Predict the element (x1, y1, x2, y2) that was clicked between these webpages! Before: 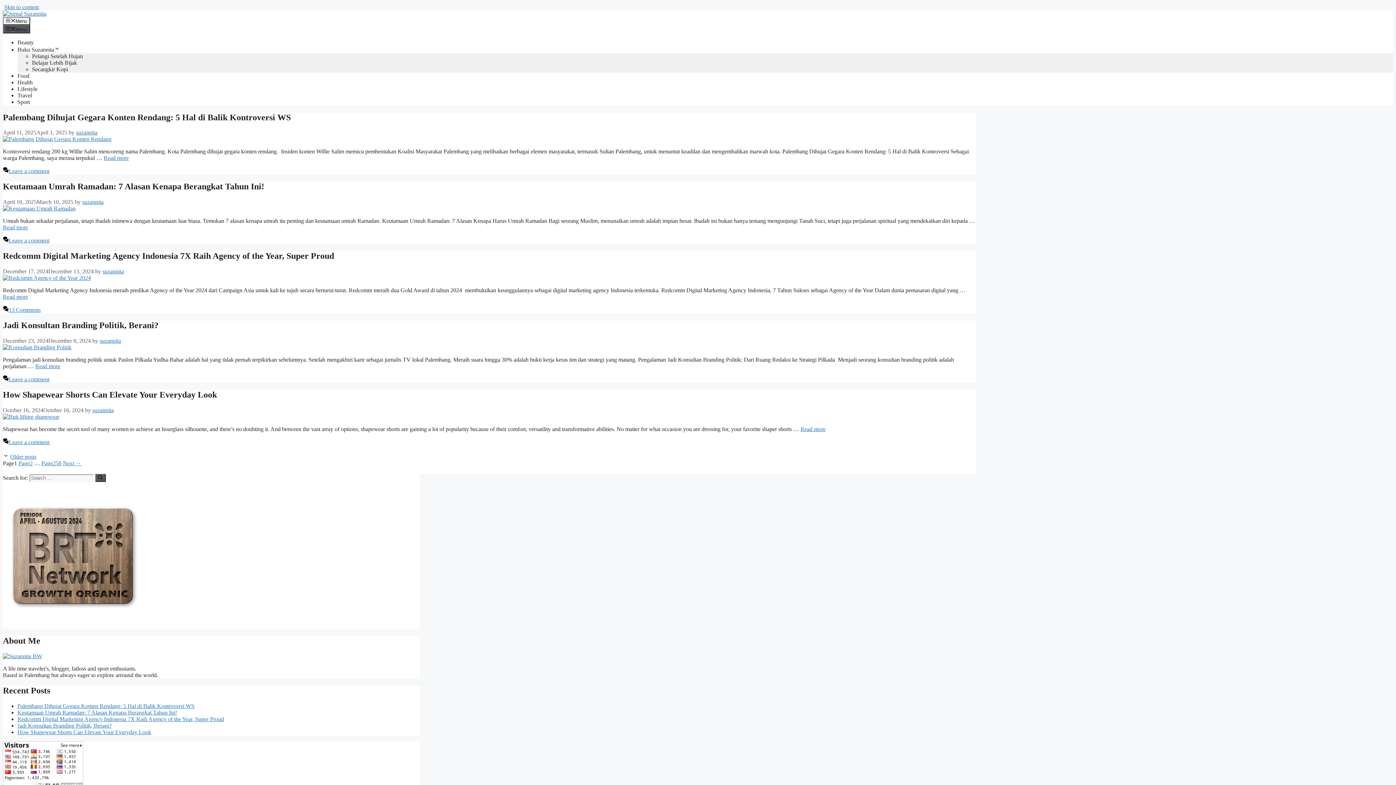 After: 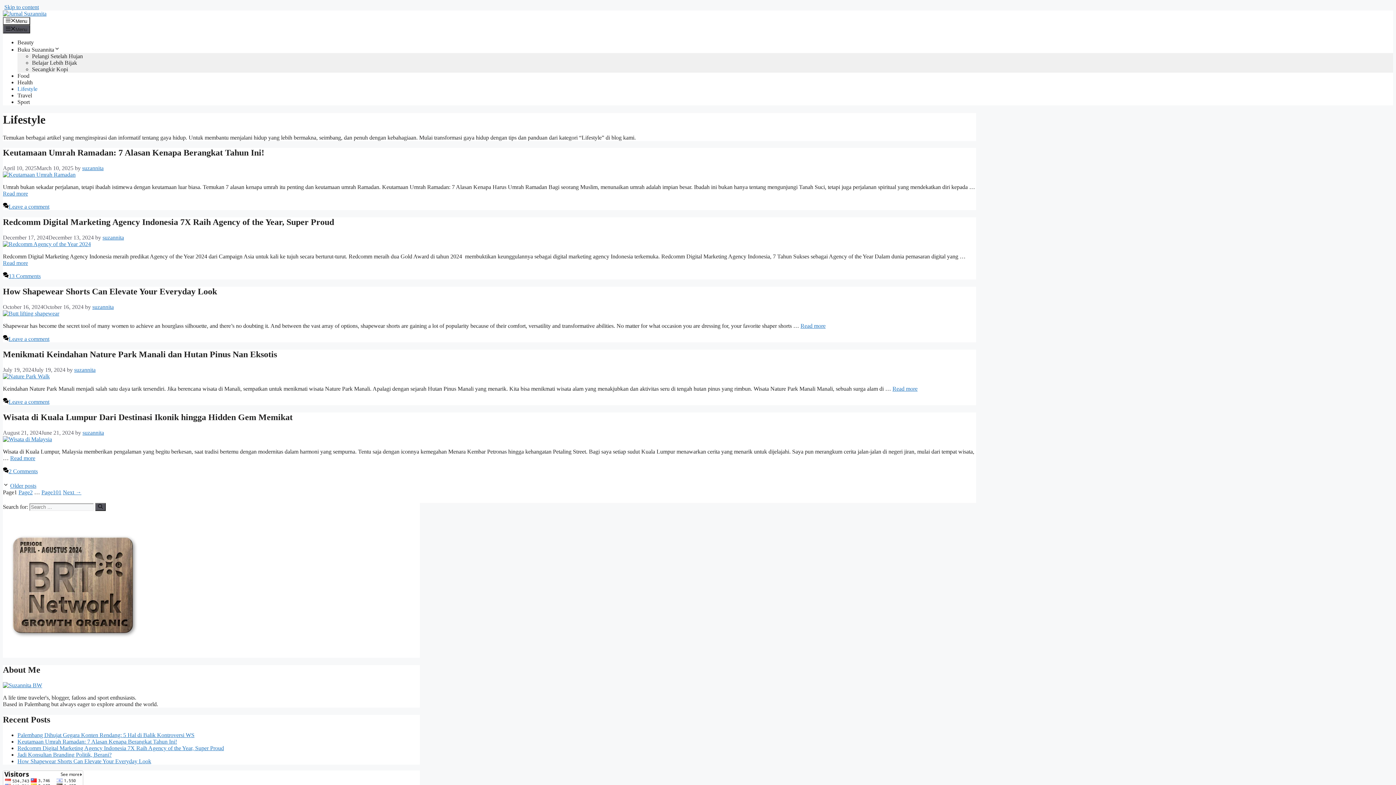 Action: bbox: (17, 85, 37, 91) label: Lifestyle